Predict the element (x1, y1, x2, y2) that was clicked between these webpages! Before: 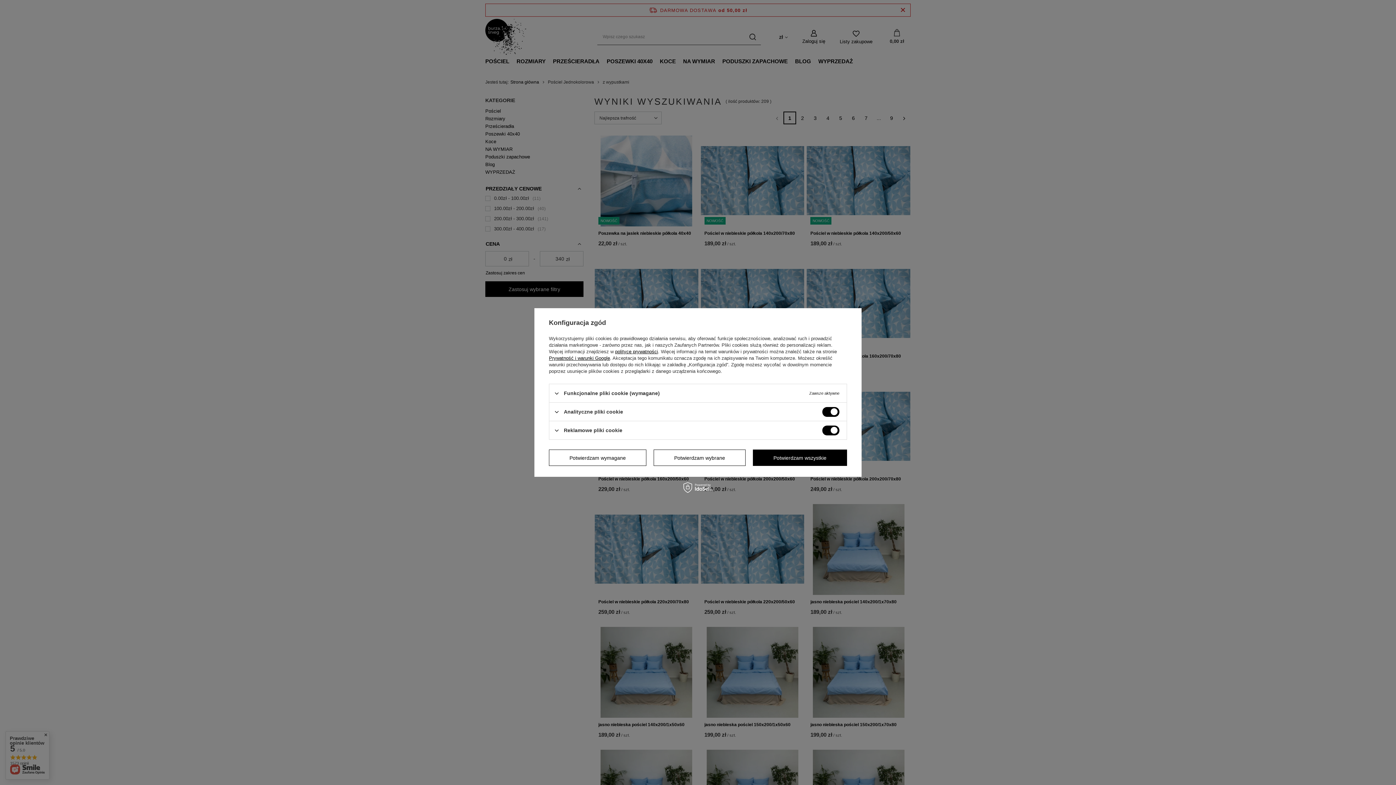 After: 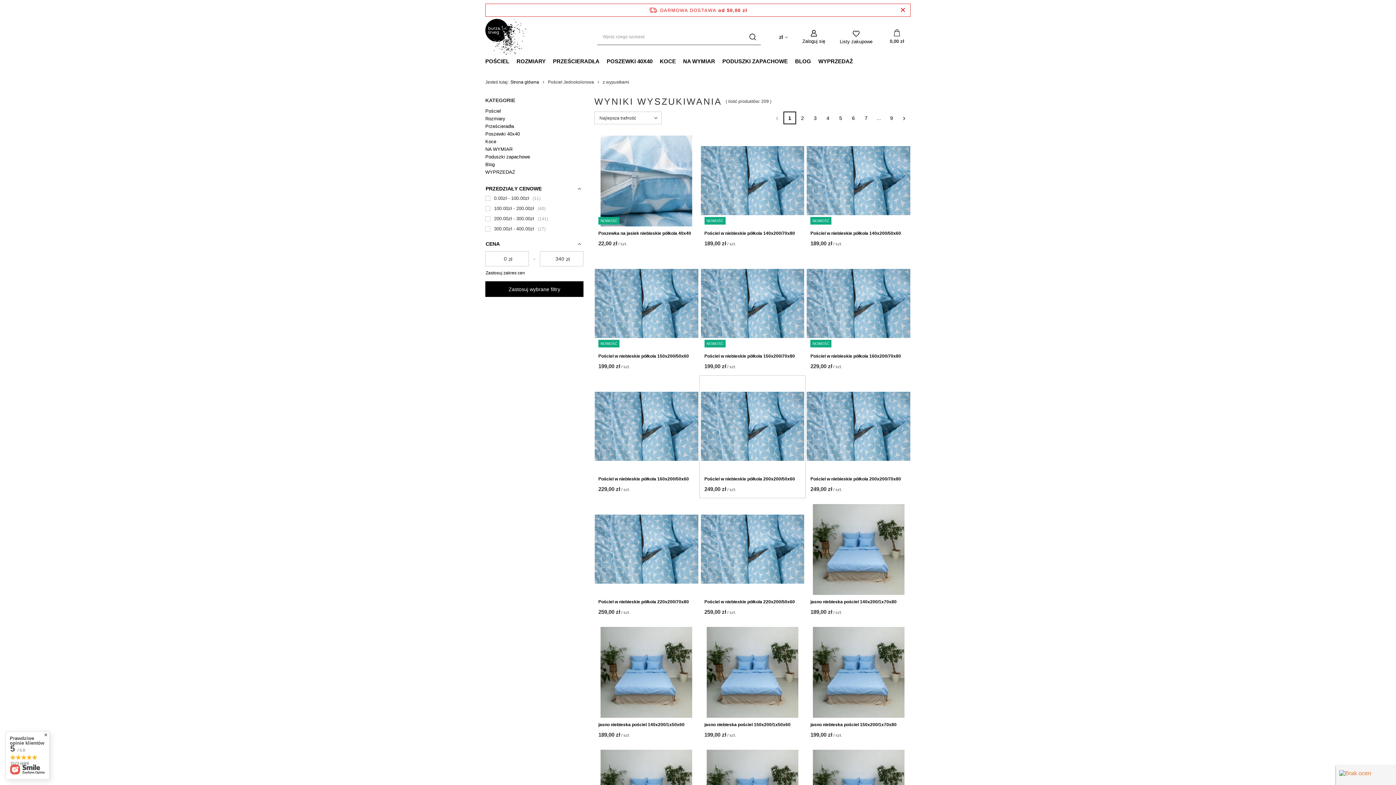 Action: label: Potwierdzam wszystkie bbox: (753, 449, 847, 466)